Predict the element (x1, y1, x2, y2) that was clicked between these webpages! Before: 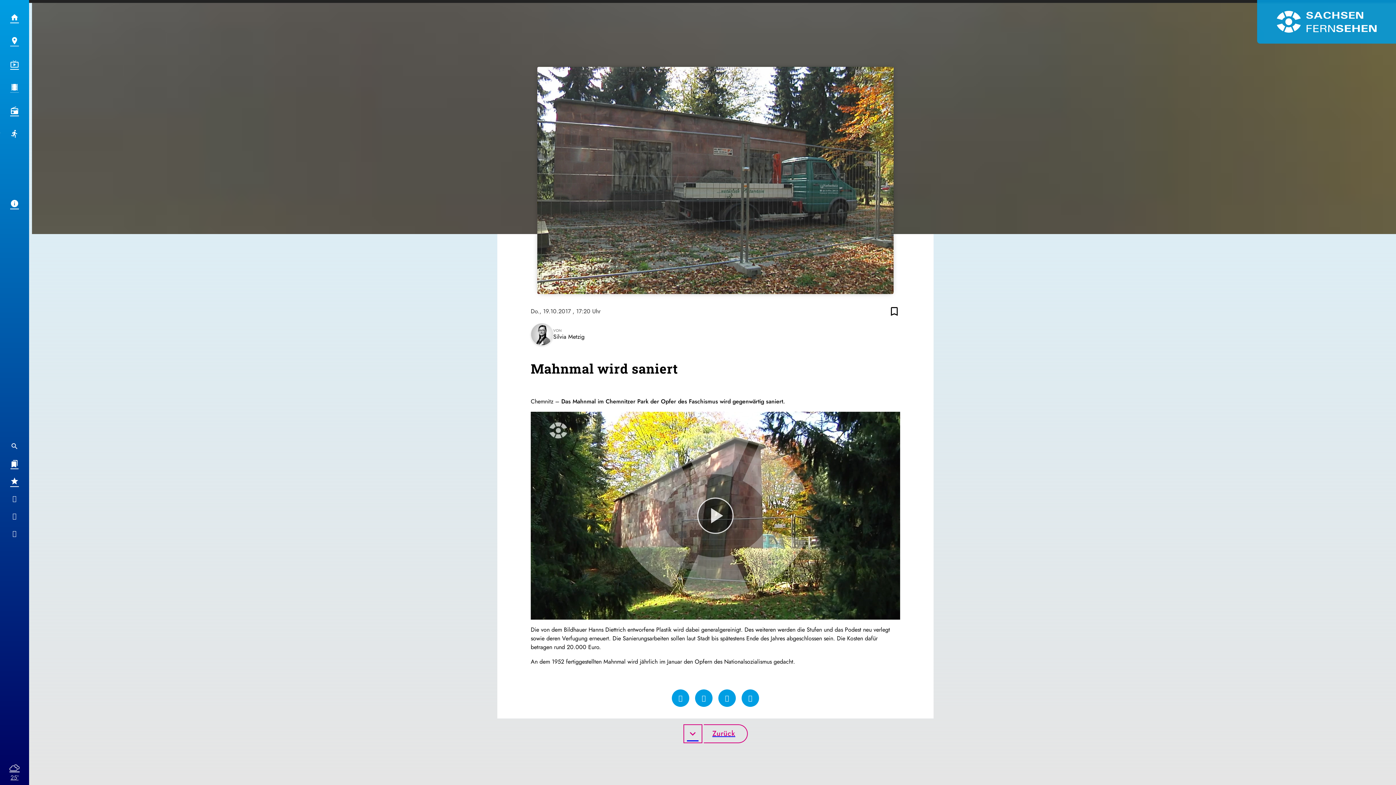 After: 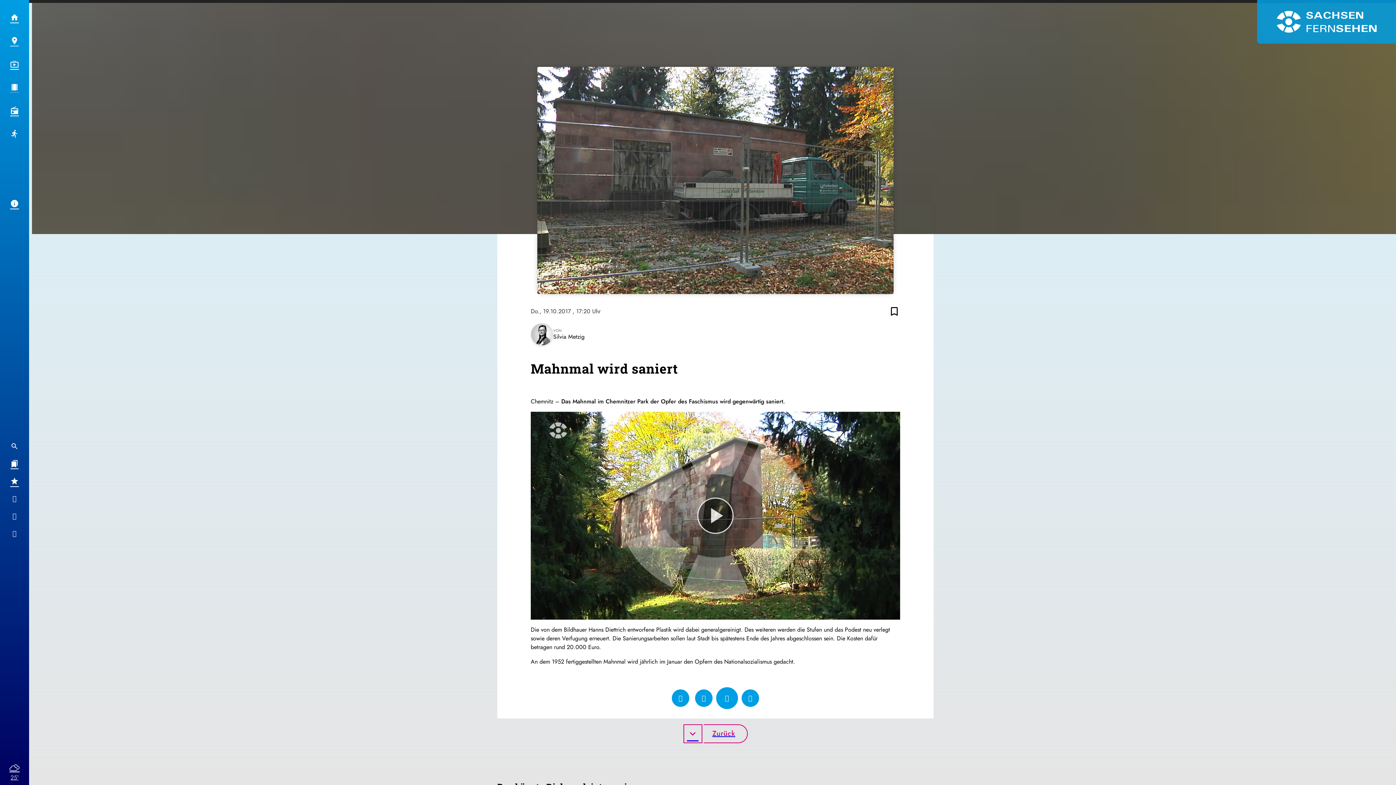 Action: bbox: (718, 689, 736, 707)